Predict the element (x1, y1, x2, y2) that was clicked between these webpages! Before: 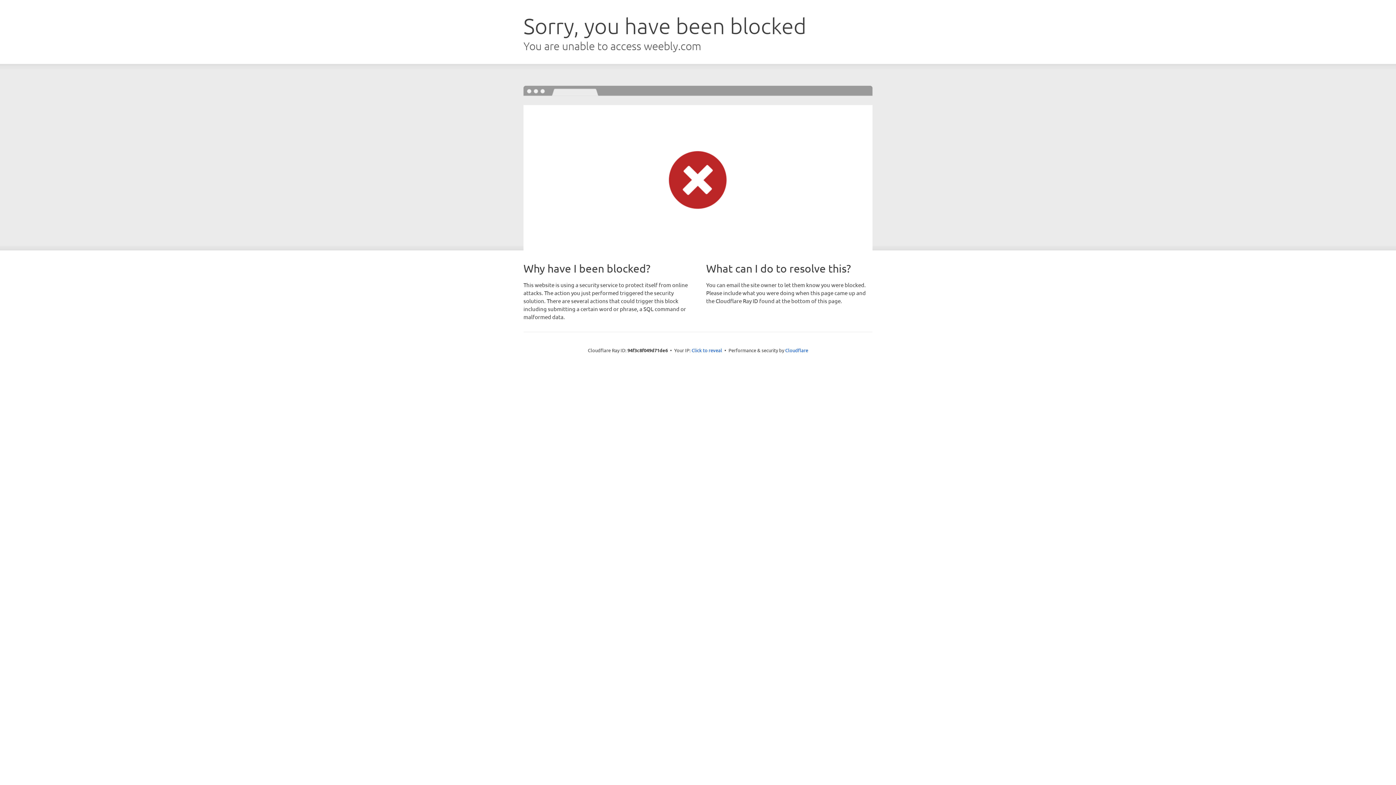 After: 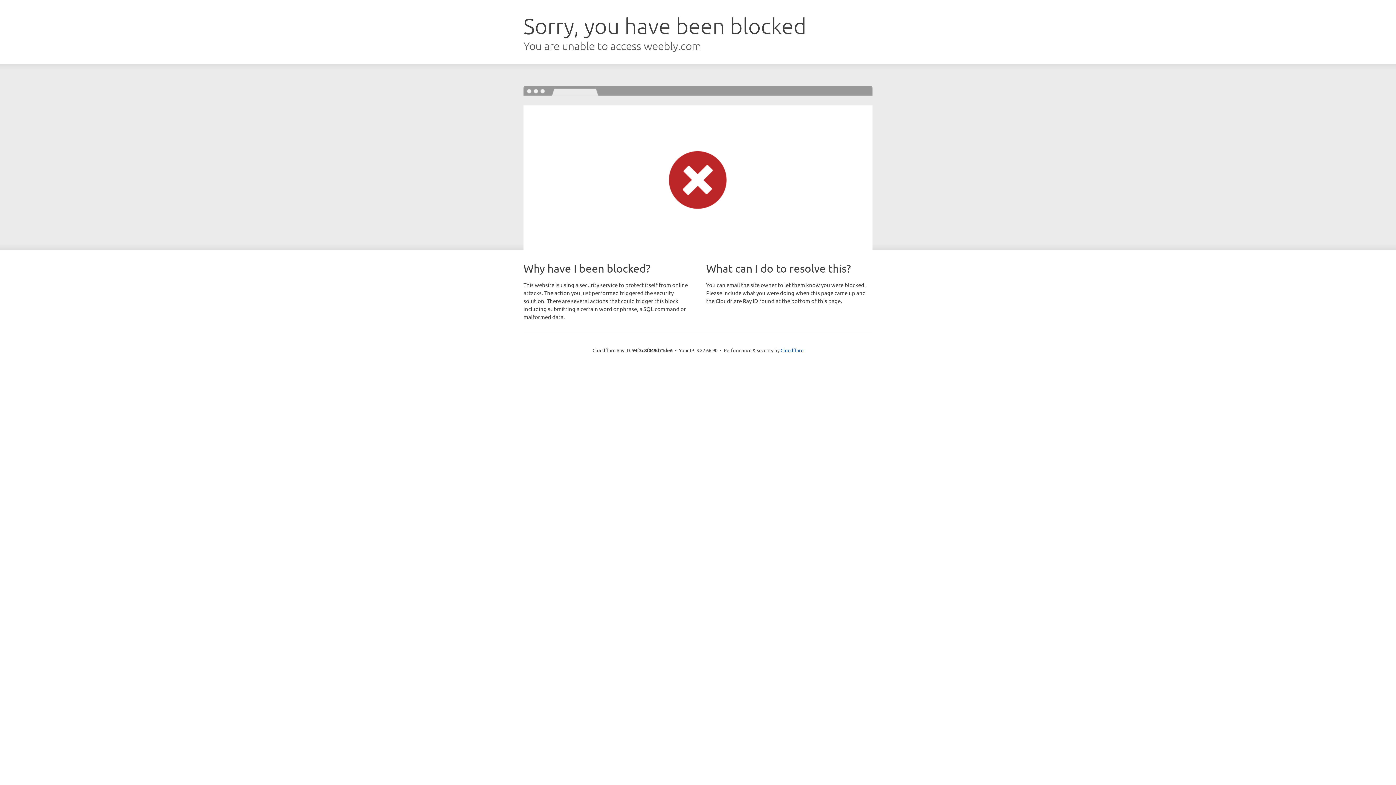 Action: label: Click to reveal bbox: (691, 346, 722, 353)